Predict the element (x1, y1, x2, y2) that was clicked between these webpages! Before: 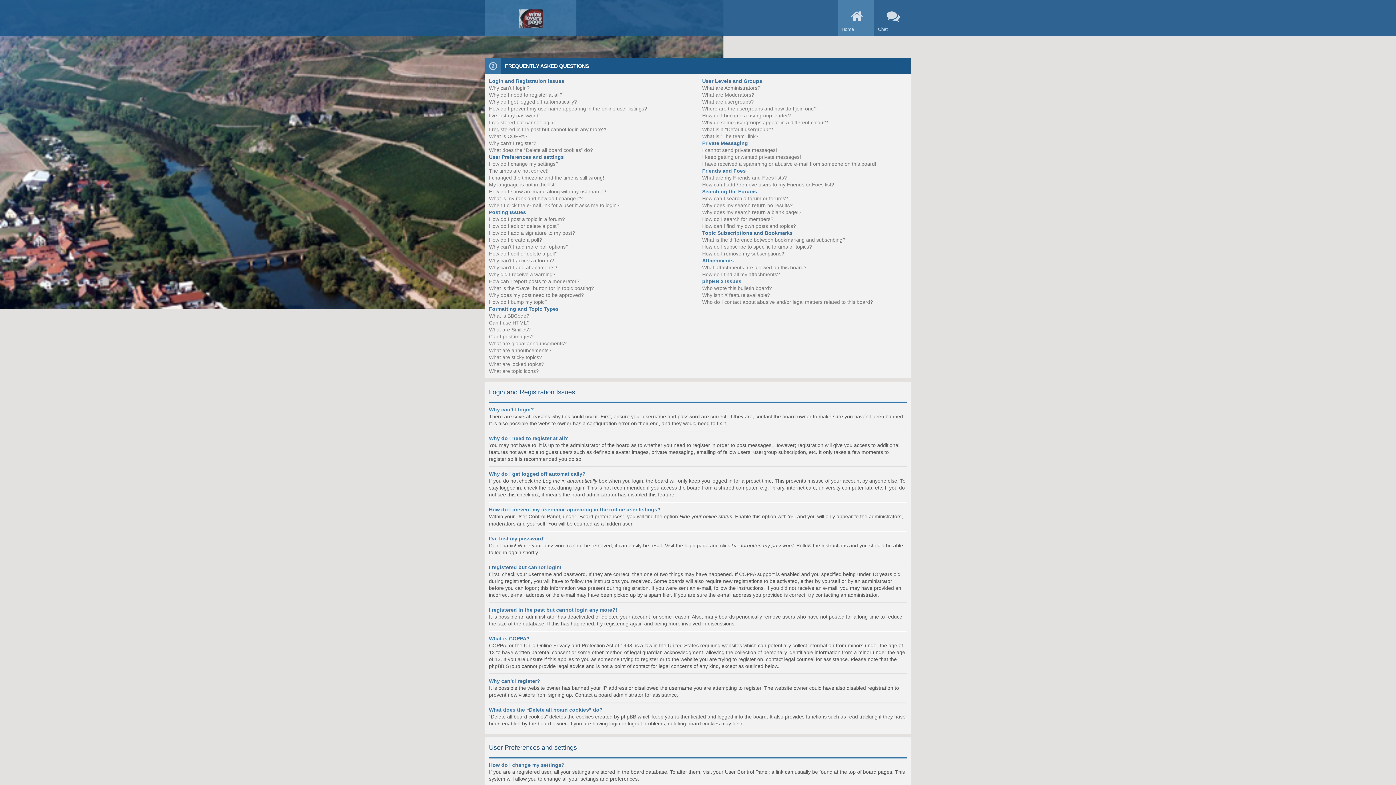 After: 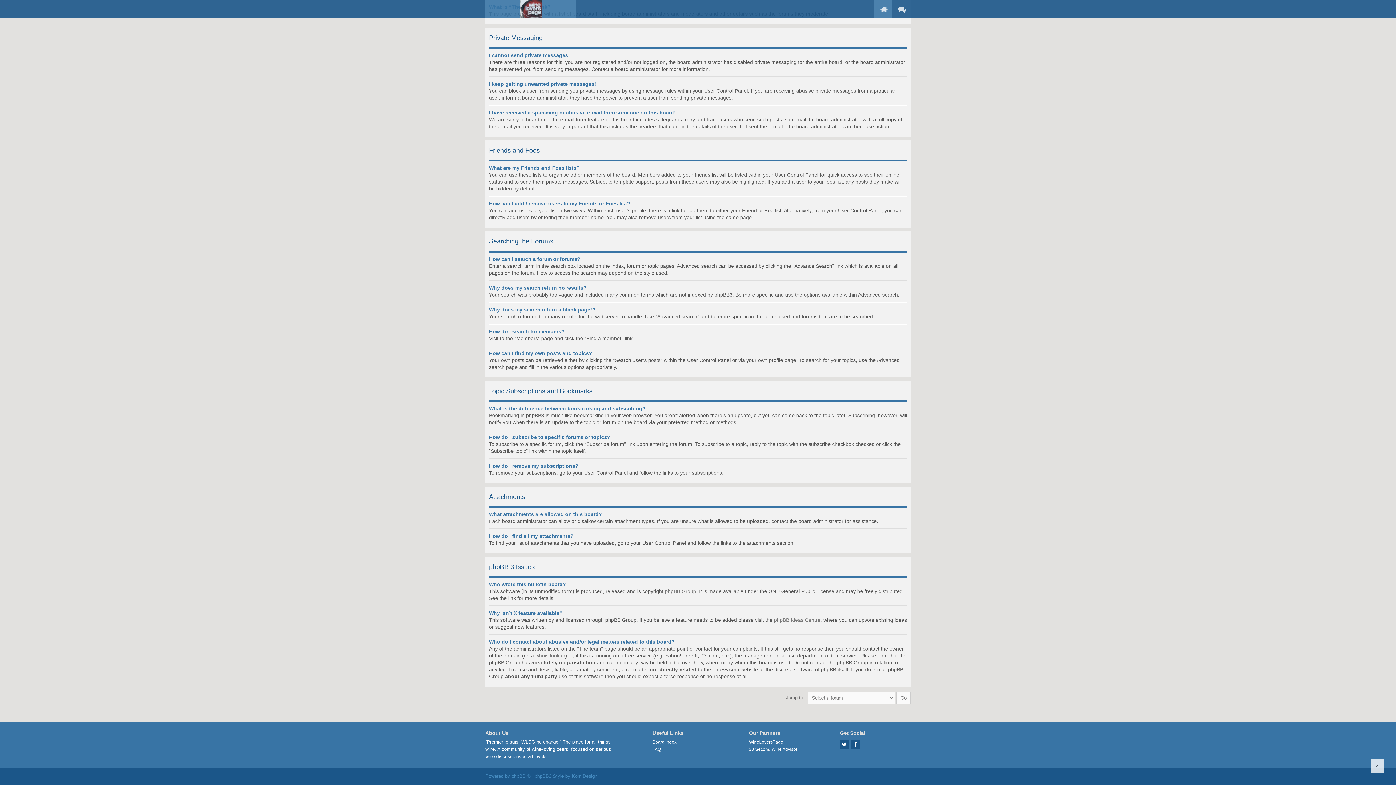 Action: label: What is the difference between bookmarking and subscribing? bbox: (702, 237, 845, 242)